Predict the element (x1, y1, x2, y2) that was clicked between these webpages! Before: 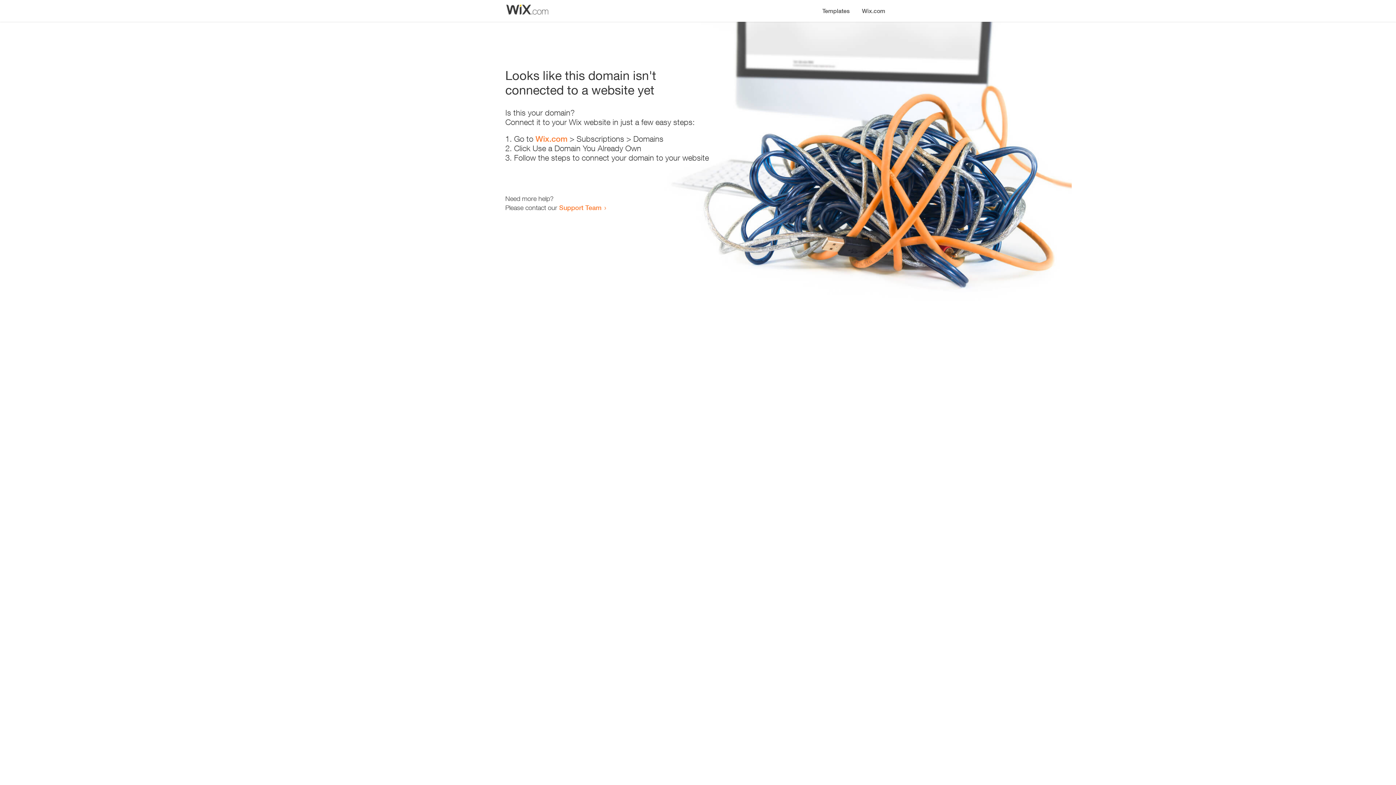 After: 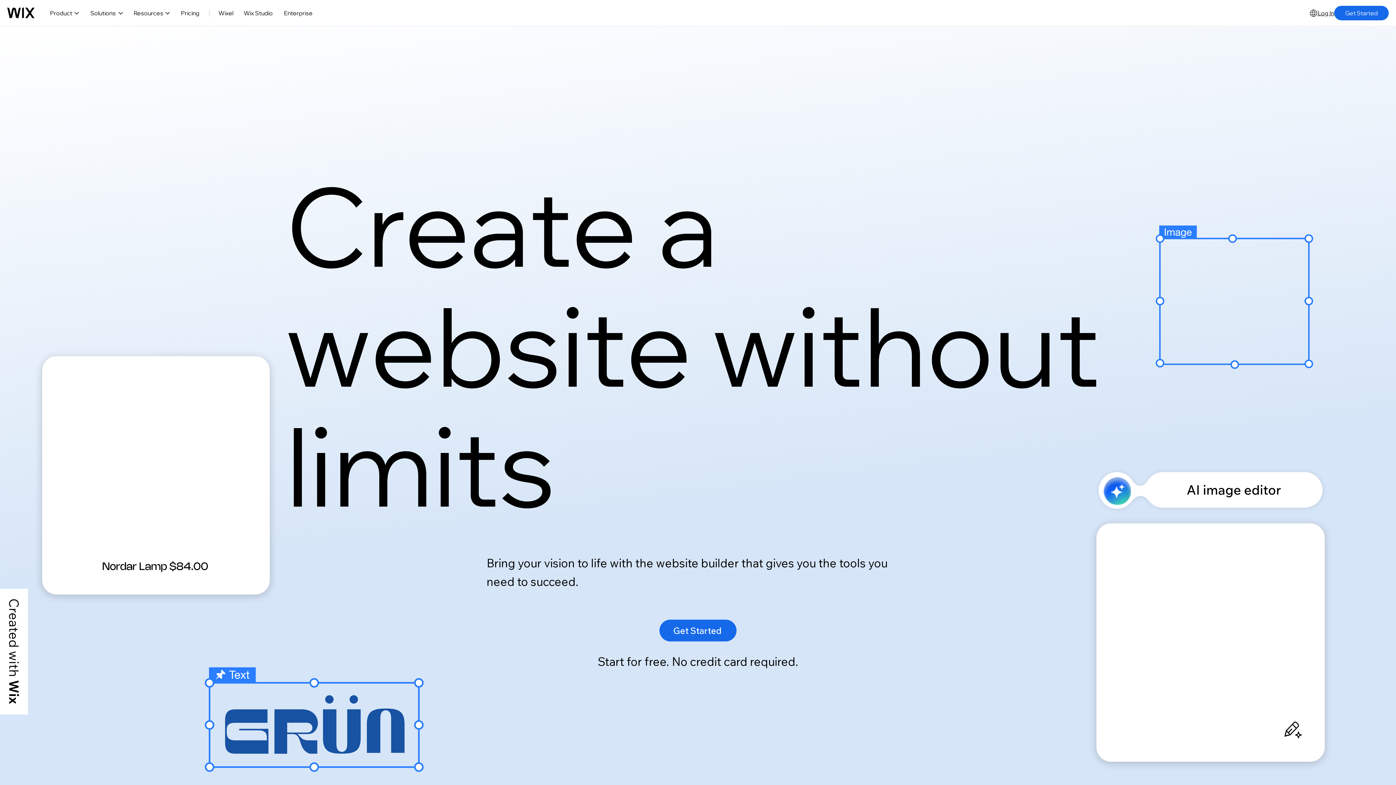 Action: label: Wix.com bbox: (535, 134, 567, 143)